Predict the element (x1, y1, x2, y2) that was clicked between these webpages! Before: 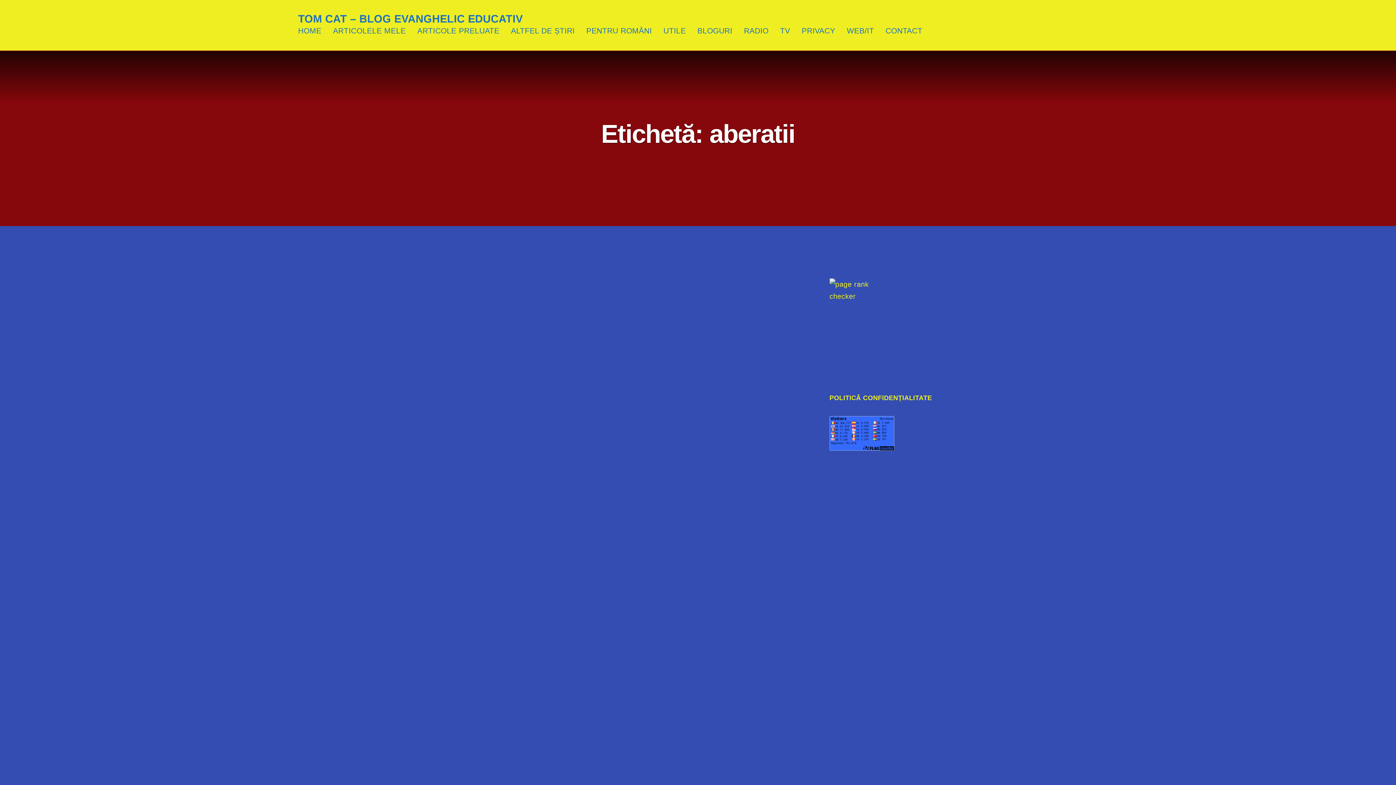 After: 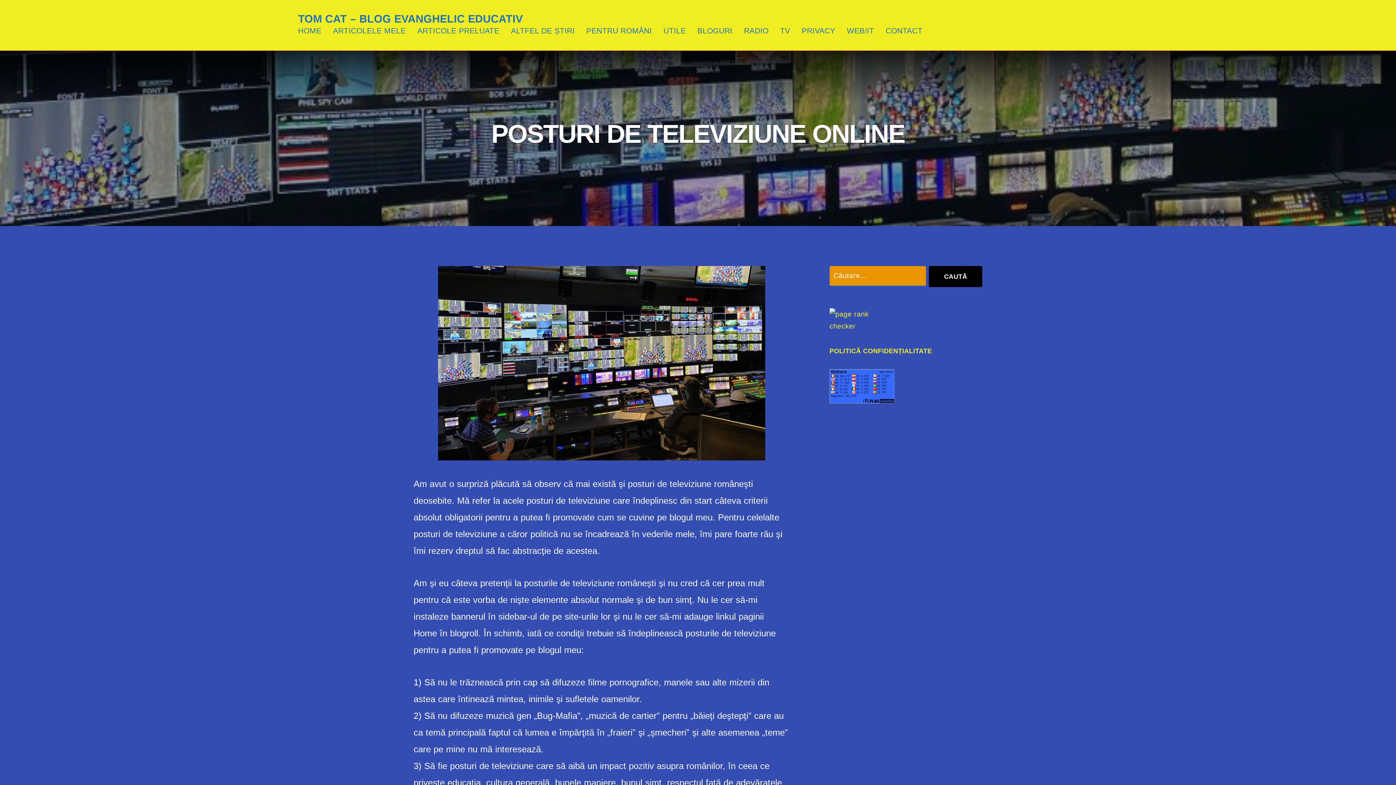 Action: label: TV bbox: (780, 26, 790, 34)